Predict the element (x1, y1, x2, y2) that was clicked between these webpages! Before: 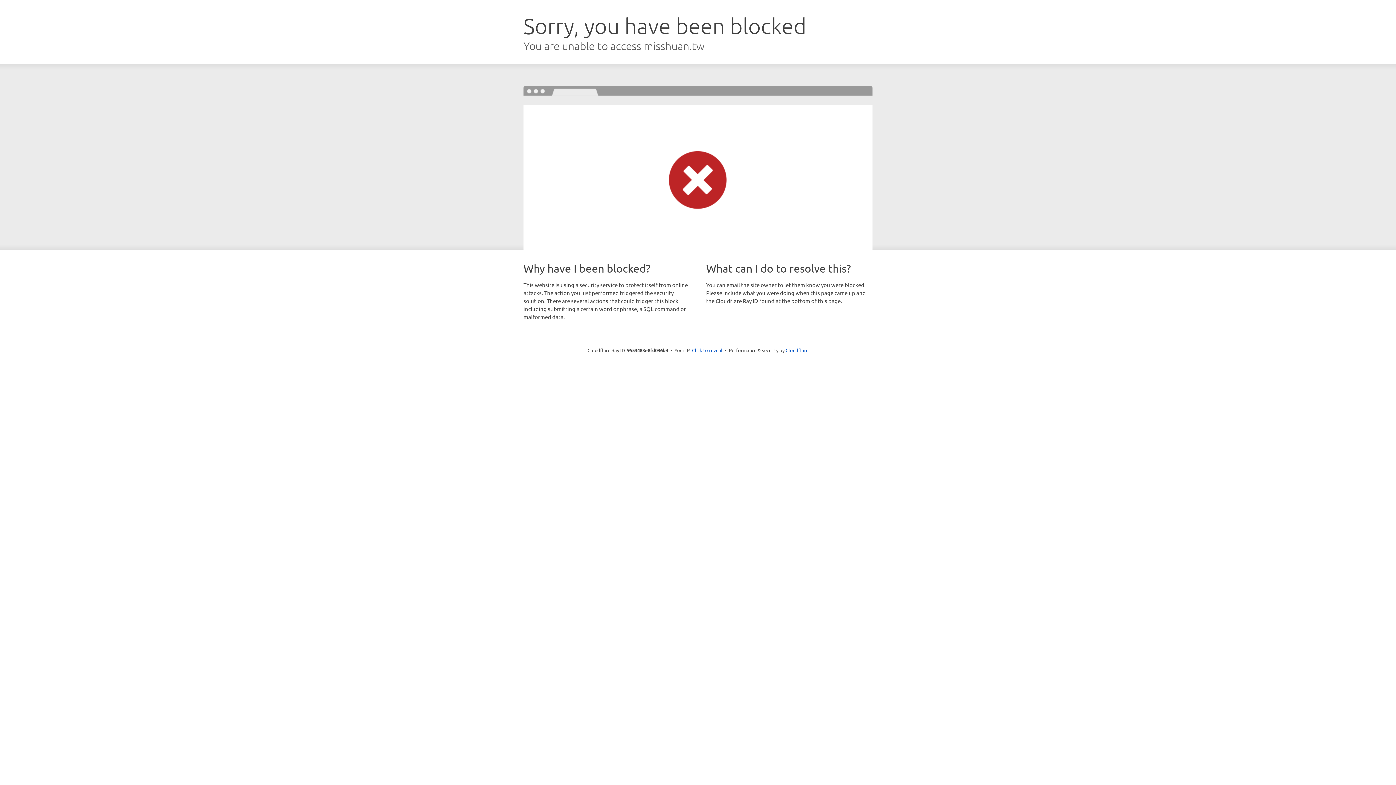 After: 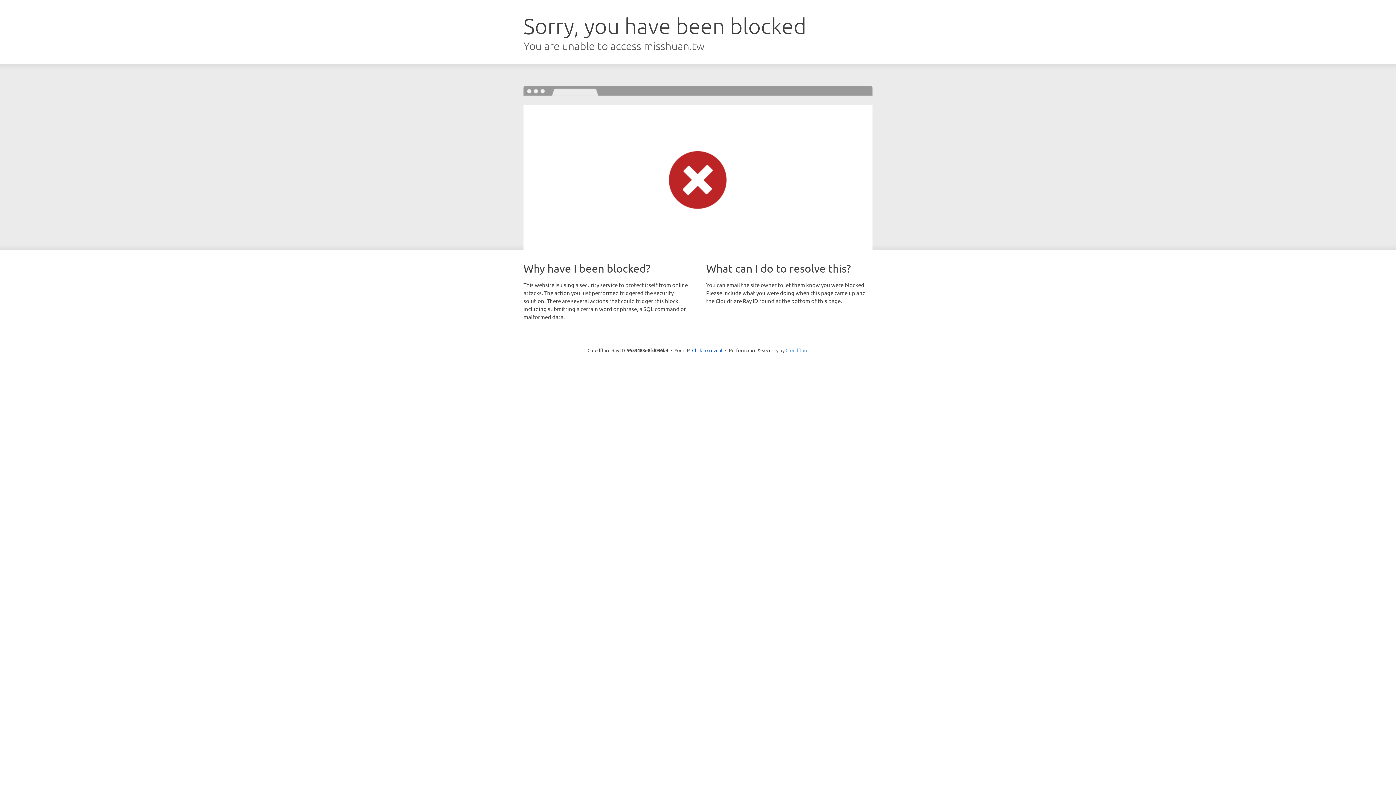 Action: bbox: (785, 347, 808, 353) label: Cloudflare